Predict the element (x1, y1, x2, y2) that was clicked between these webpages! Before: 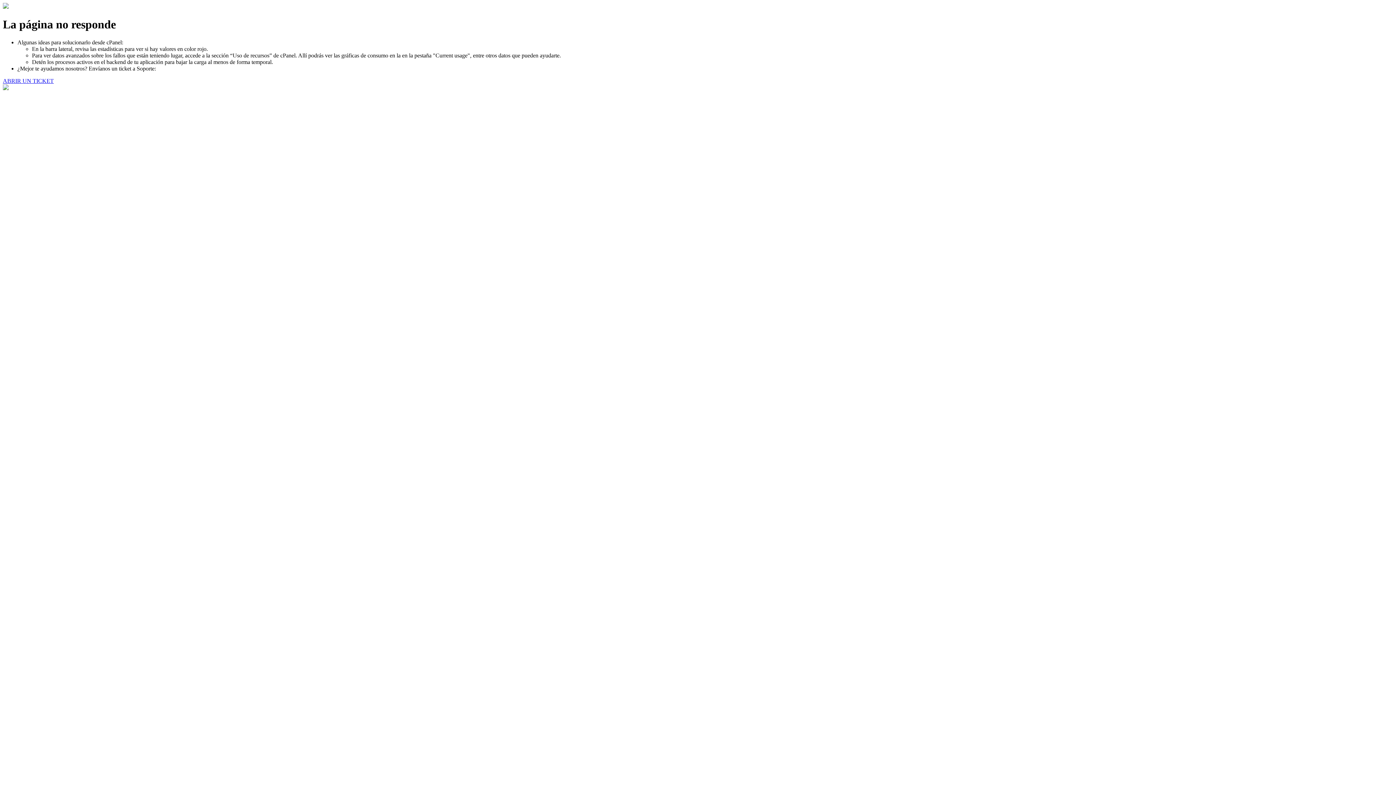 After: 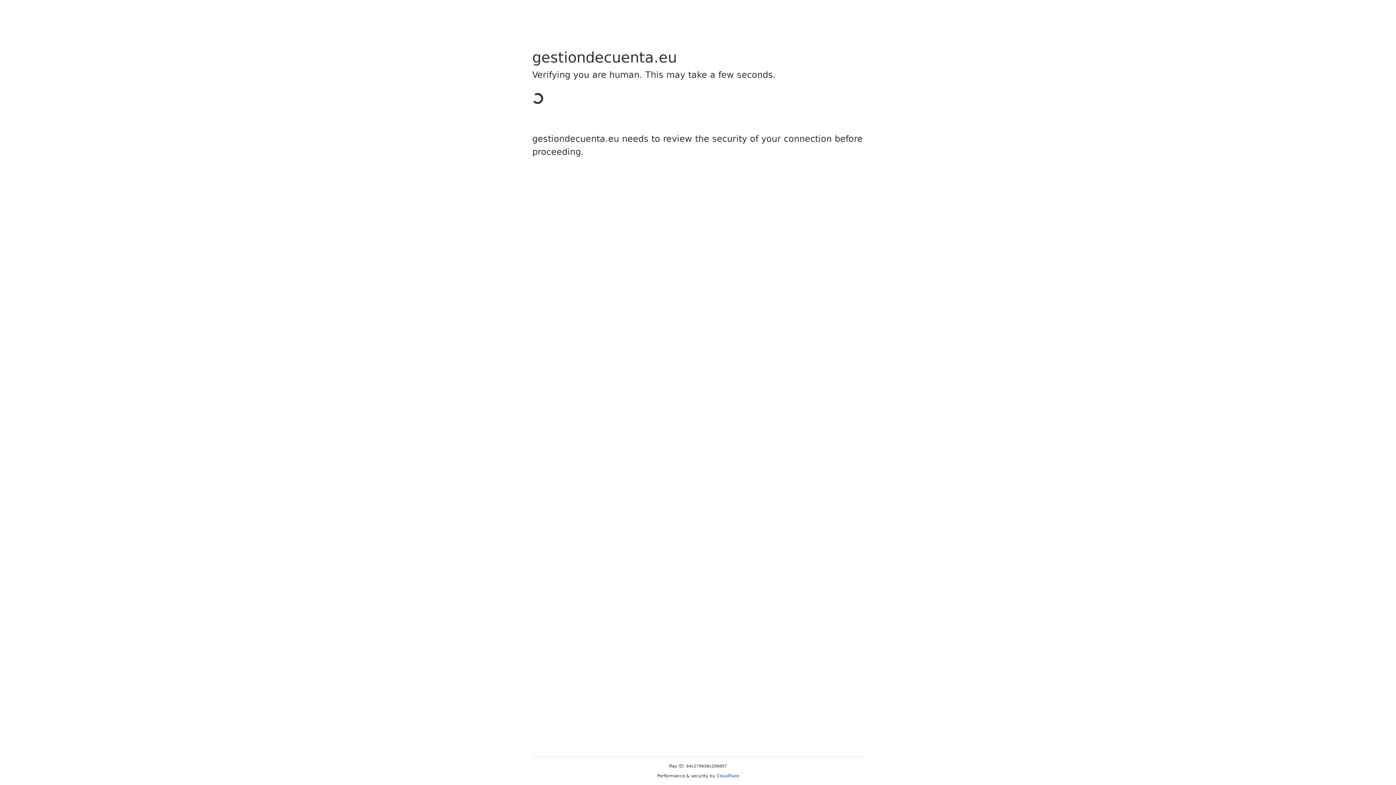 Action: label: ABRIR UN TICKET bbox: (2, 77, 53, 83)